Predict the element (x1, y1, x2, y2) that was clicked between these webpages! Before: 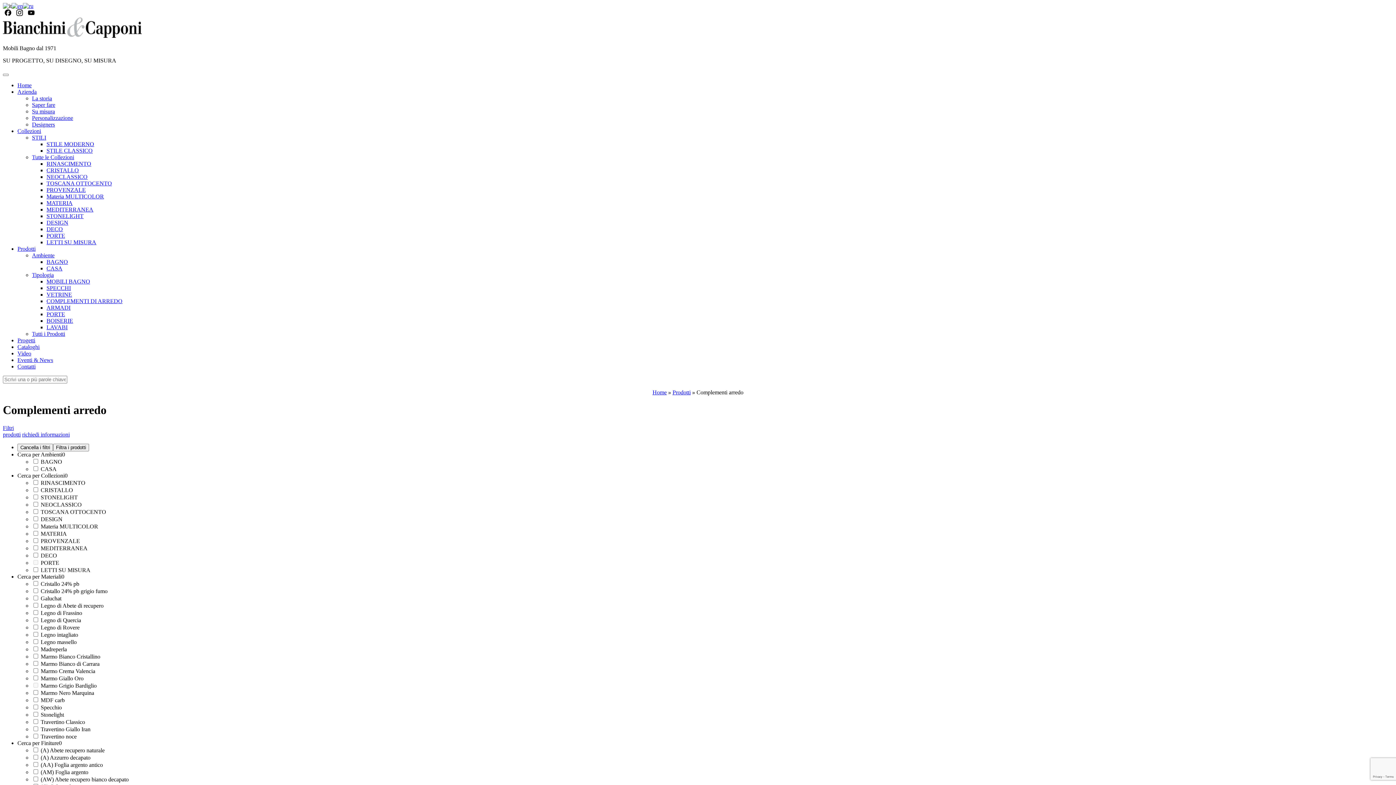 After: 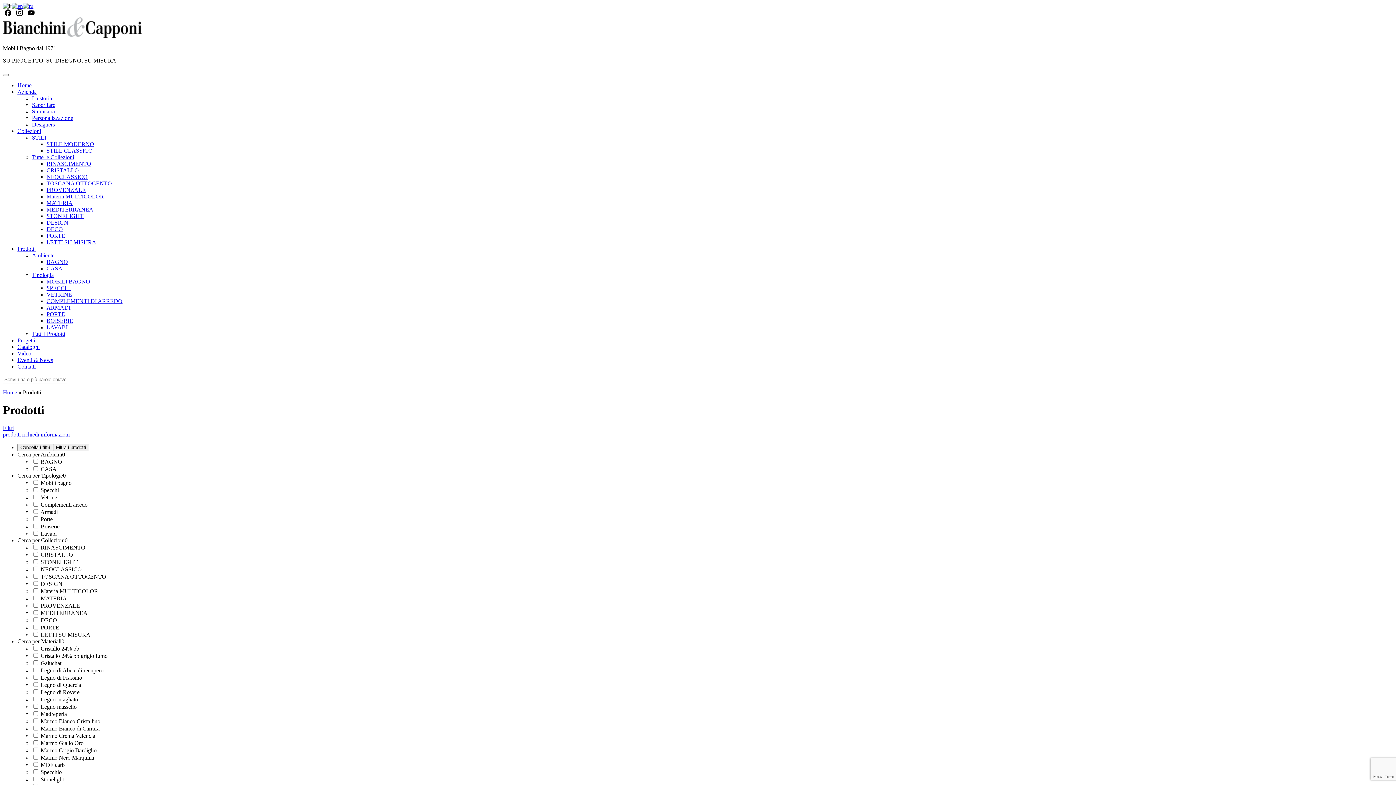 Action: label: Prodotti bbox: (672, 389, 690, 395)